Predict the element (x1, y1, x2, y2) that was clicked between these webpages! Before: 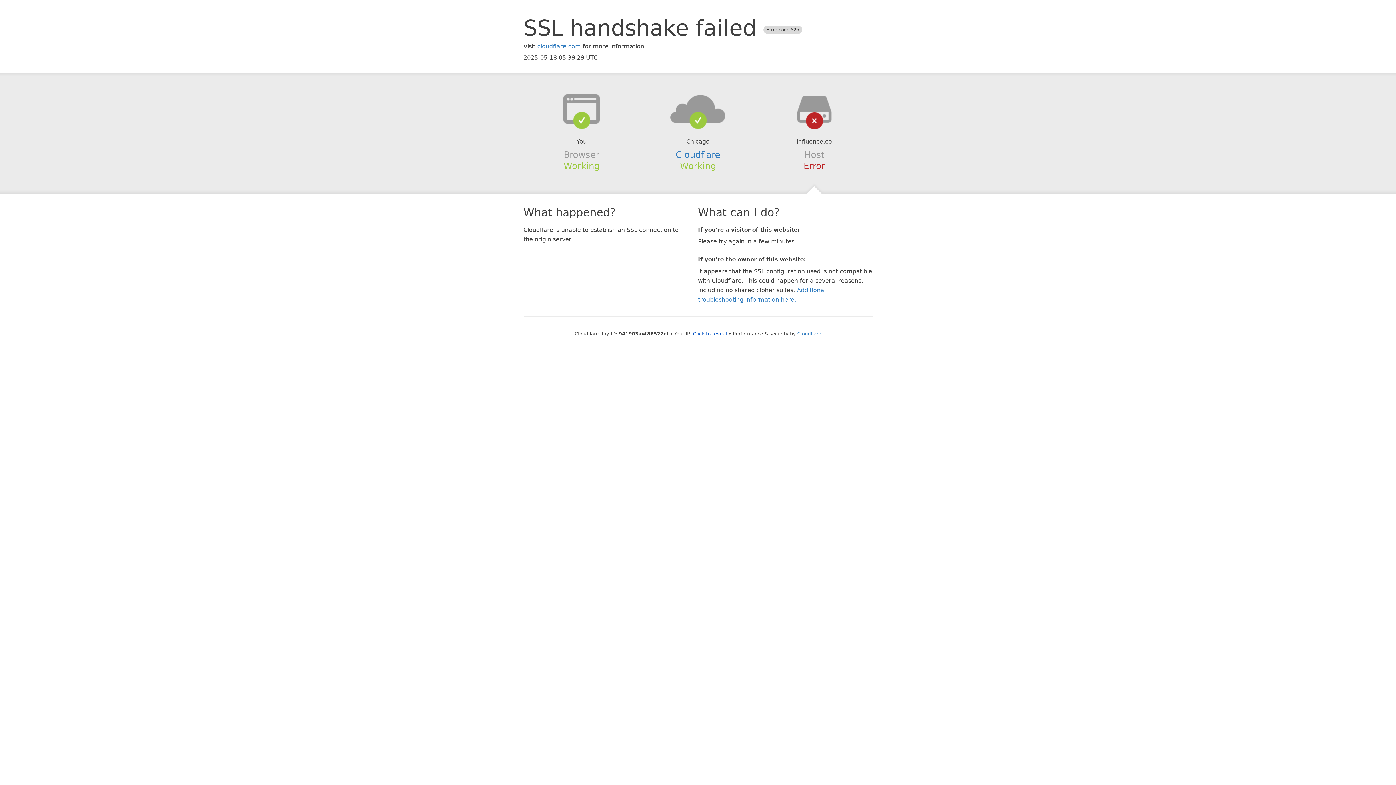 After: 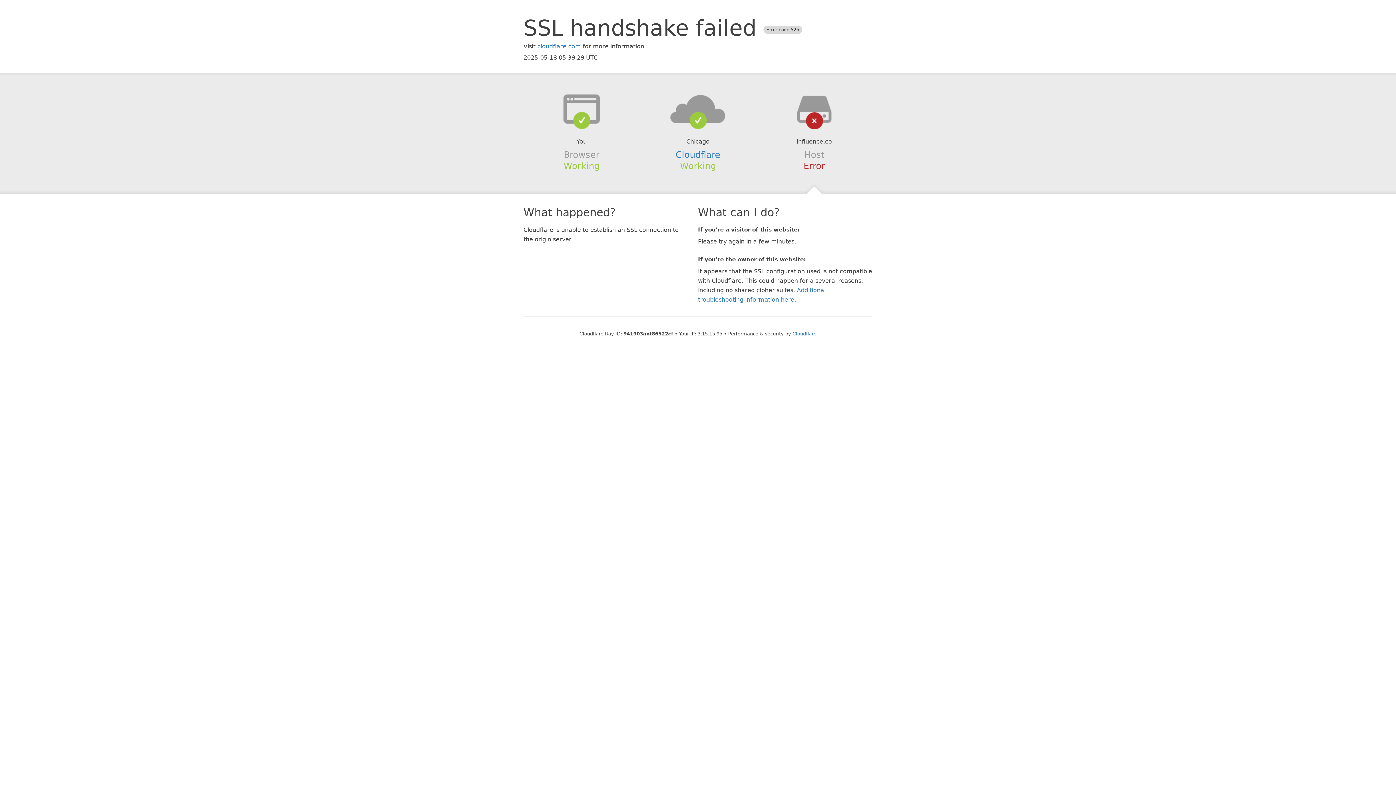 Action: label: Click to reveal bbox: (693, 331, 727, 336)